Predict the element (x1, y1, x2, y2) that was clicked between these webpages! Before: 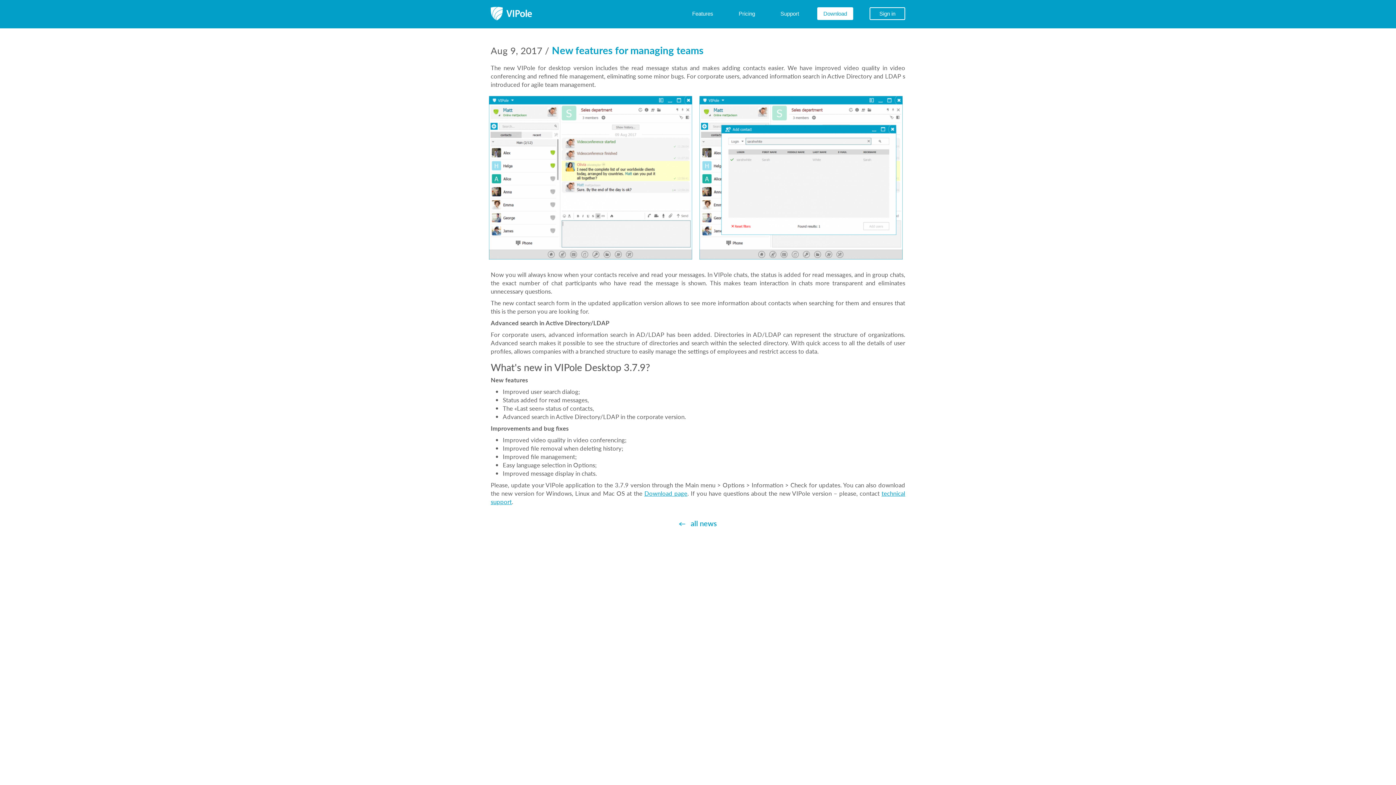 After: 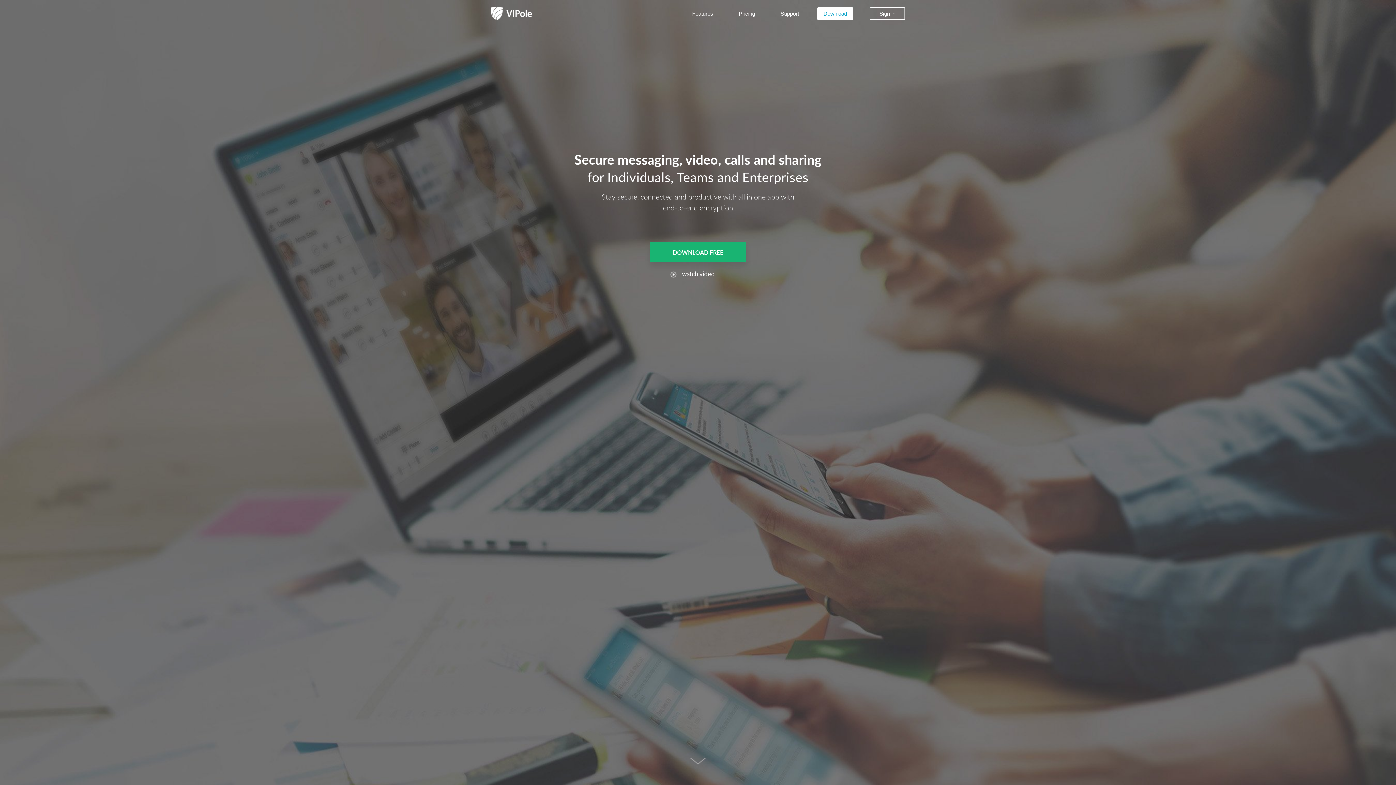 Action: bbox: (490, 10, 532, 15)